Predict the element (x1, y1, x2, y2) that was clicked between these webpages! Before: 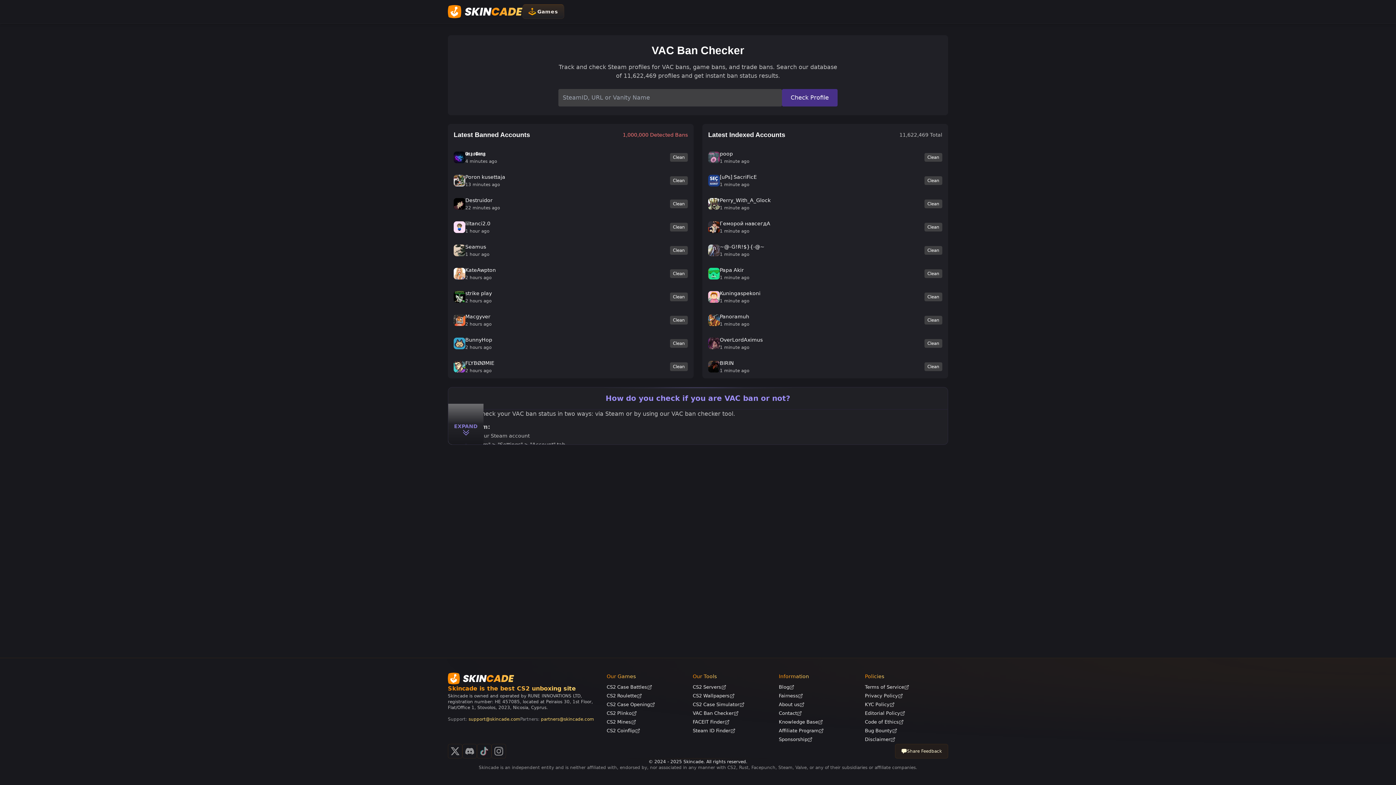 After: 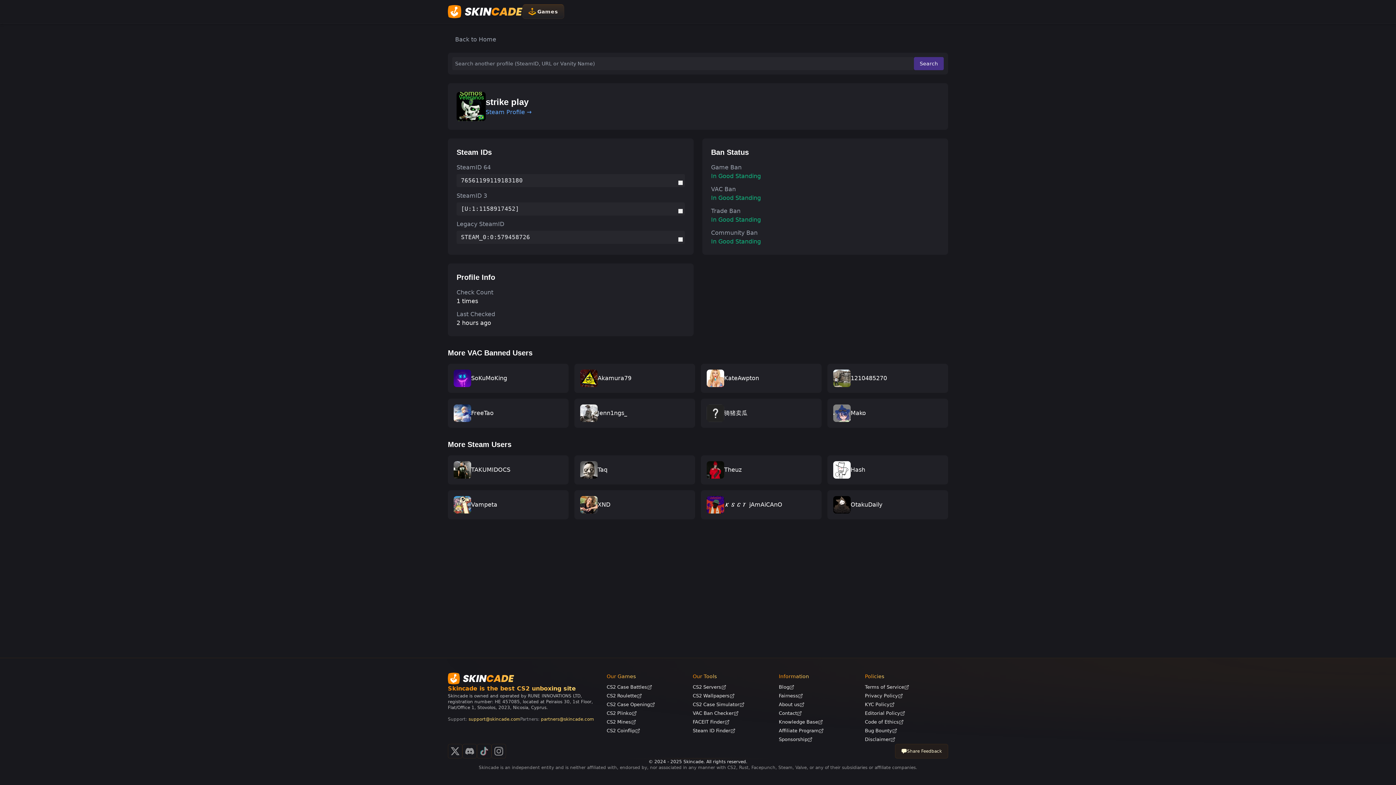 Action: bbox: (465, 289, 492, 297) label: strike play